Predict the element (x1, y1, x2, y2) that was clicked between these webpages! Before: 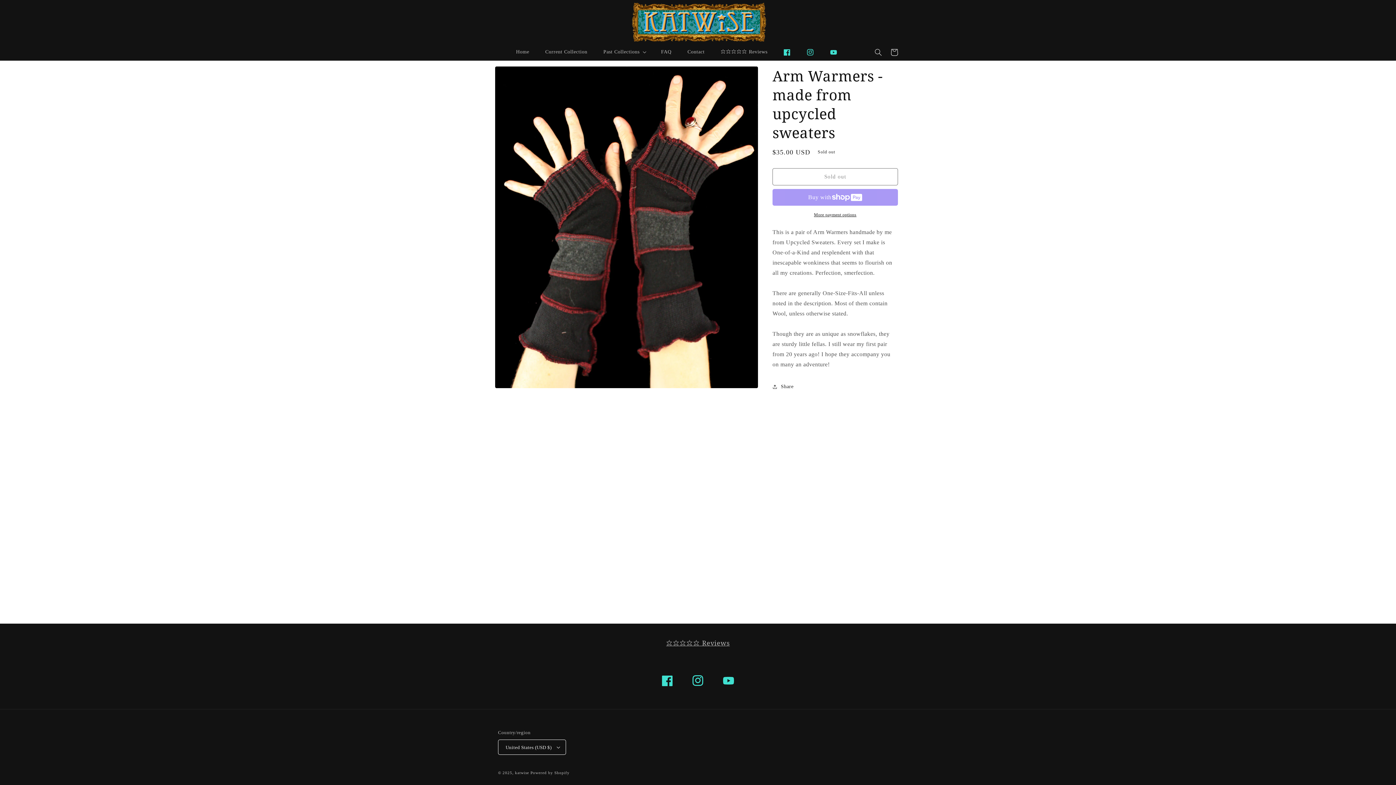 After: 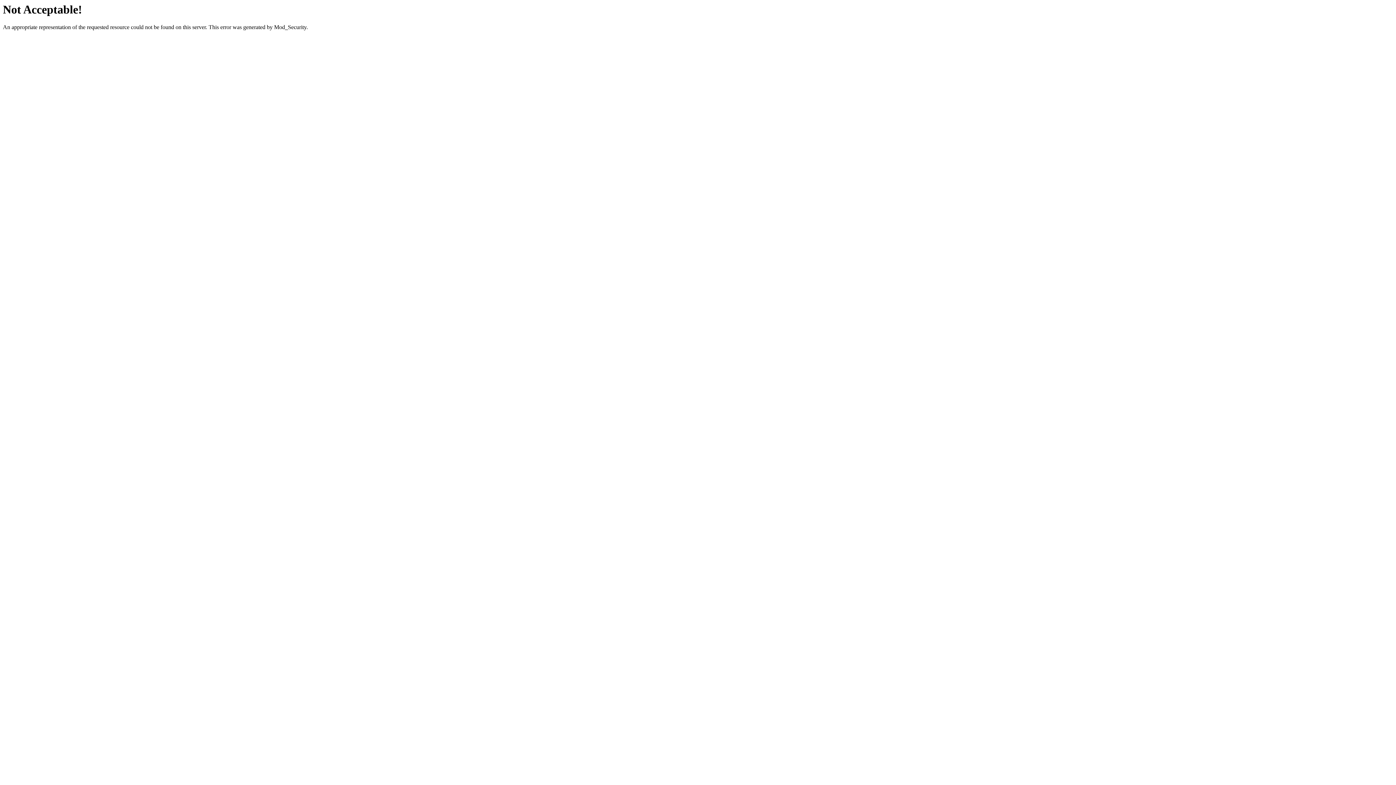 Action: bbox: (495, 49, 500, 54)